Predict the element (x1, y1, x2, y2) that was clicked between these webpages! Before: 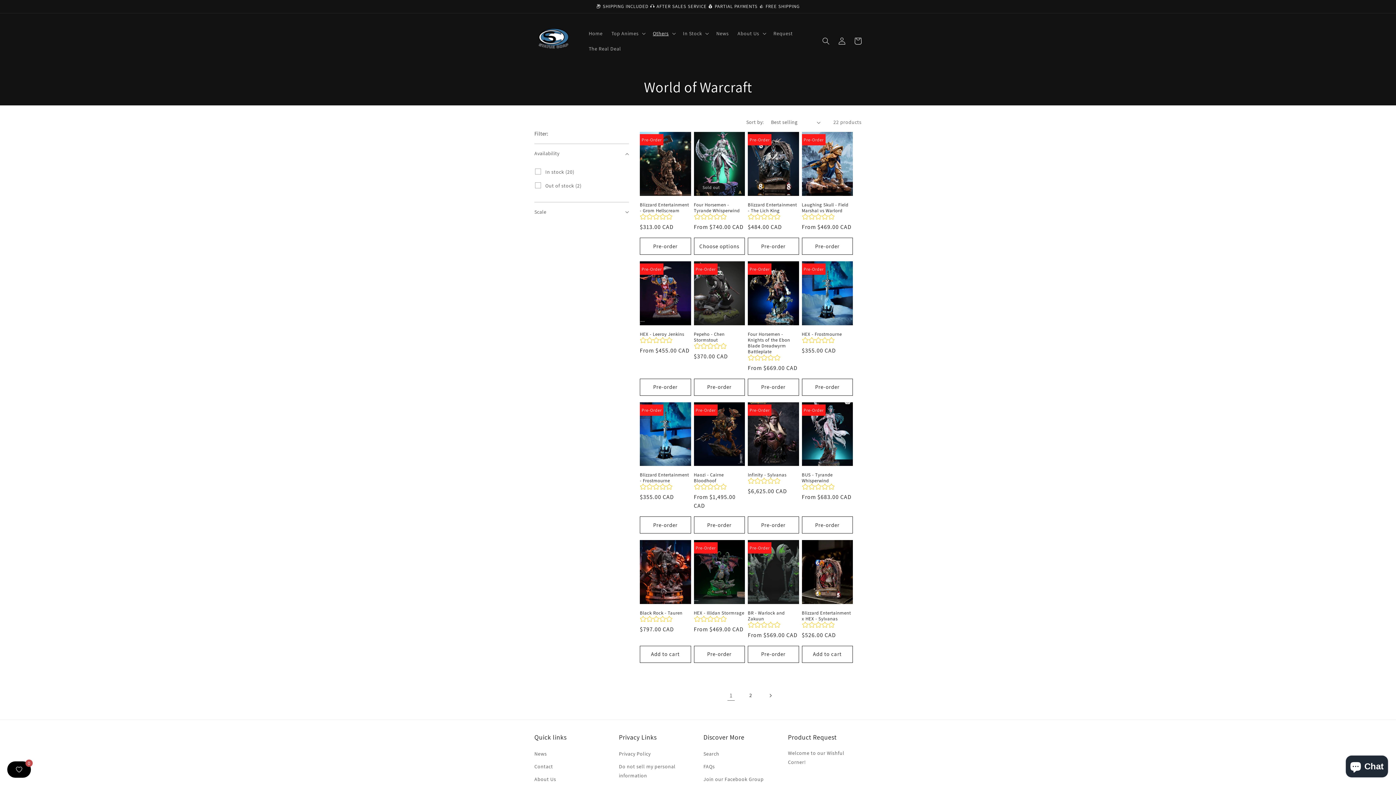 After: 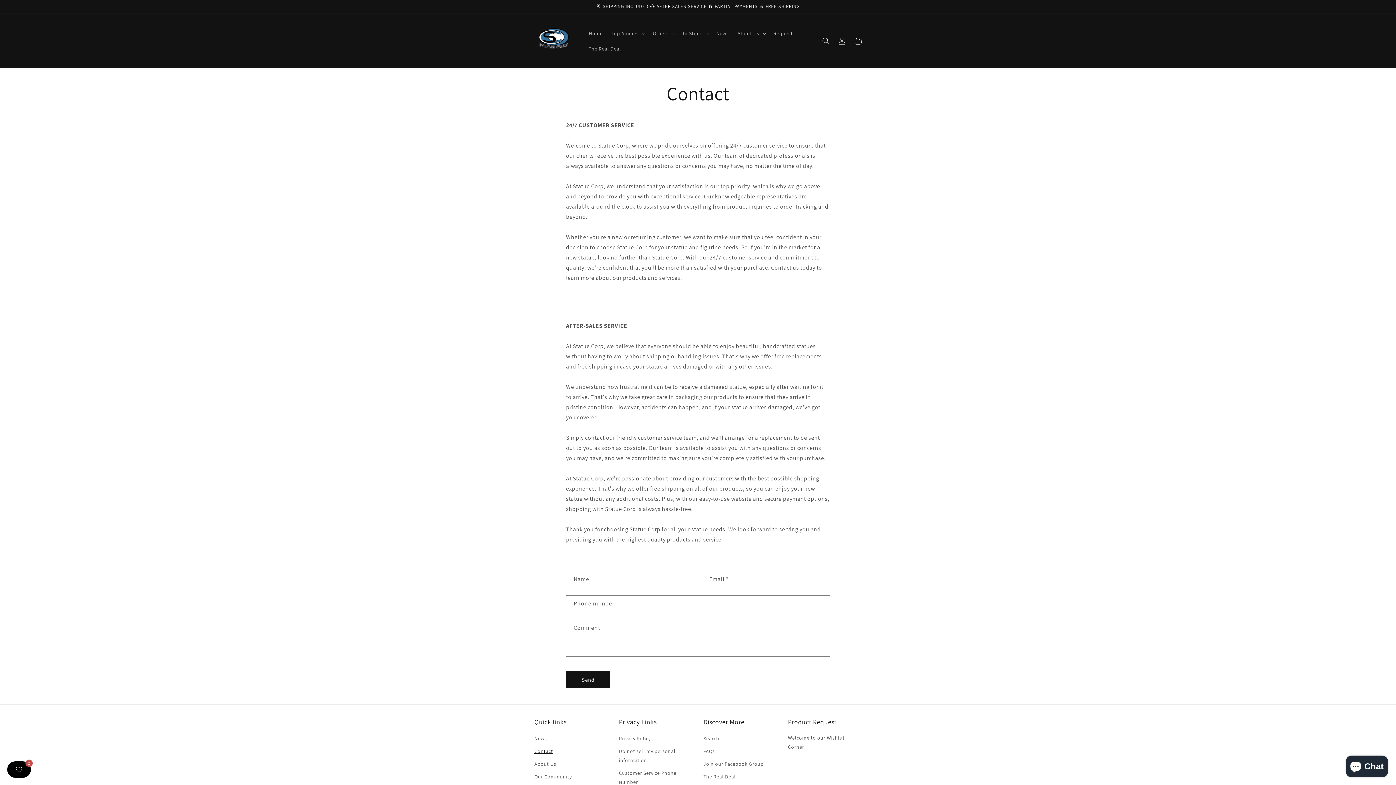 Action: label: Contact bbox: (534, 760, 553, 773)